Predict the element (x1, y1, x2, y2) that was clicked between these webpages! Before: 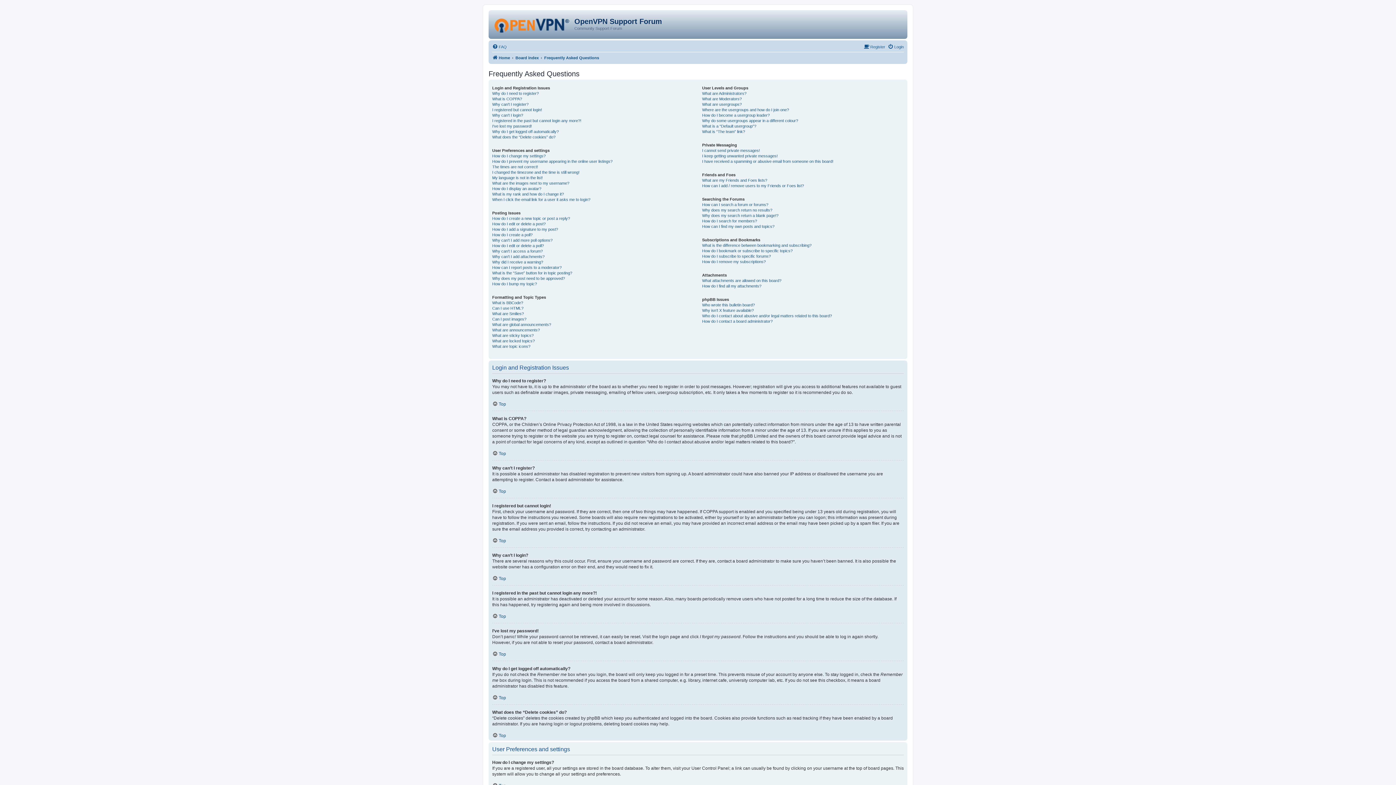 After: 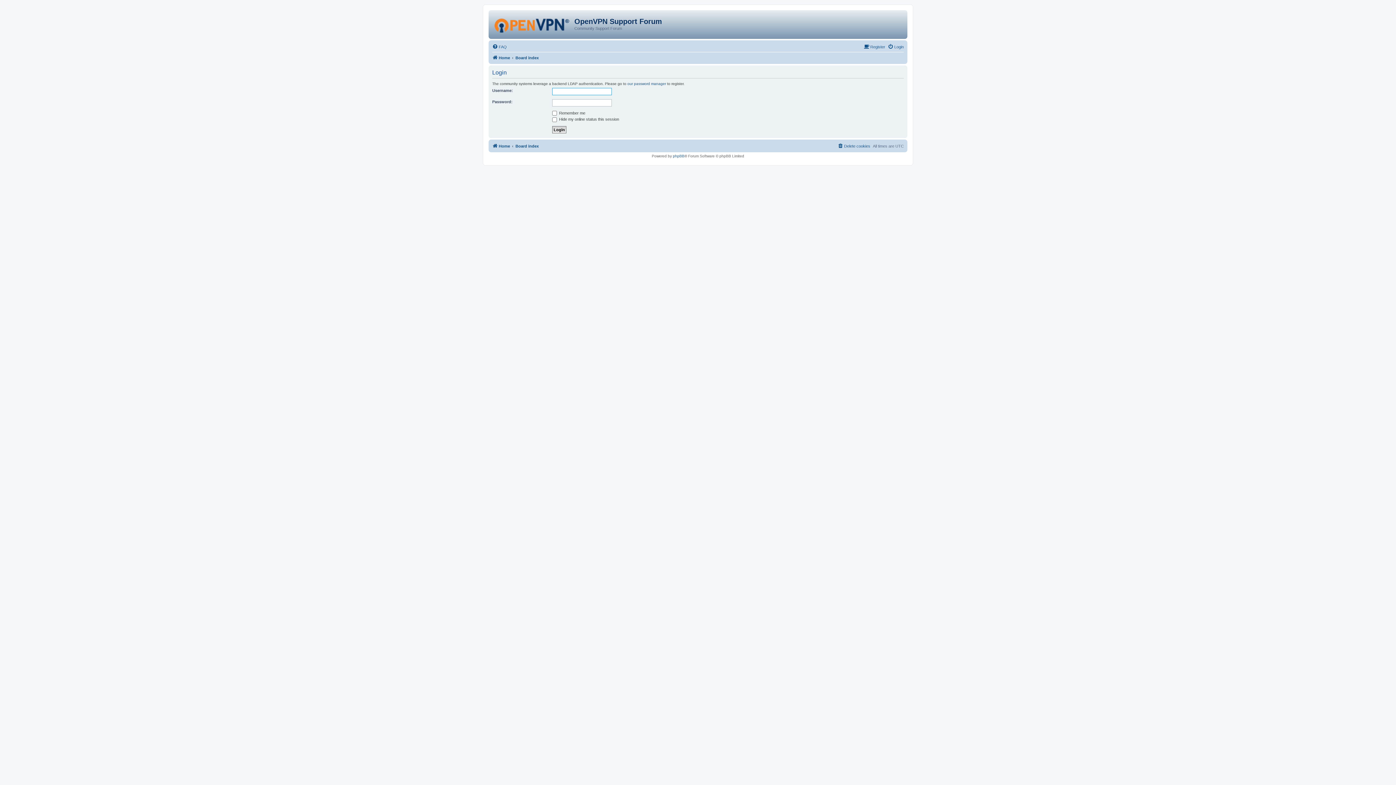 Action: bbox: (888, 42, 904, 51) label: Login